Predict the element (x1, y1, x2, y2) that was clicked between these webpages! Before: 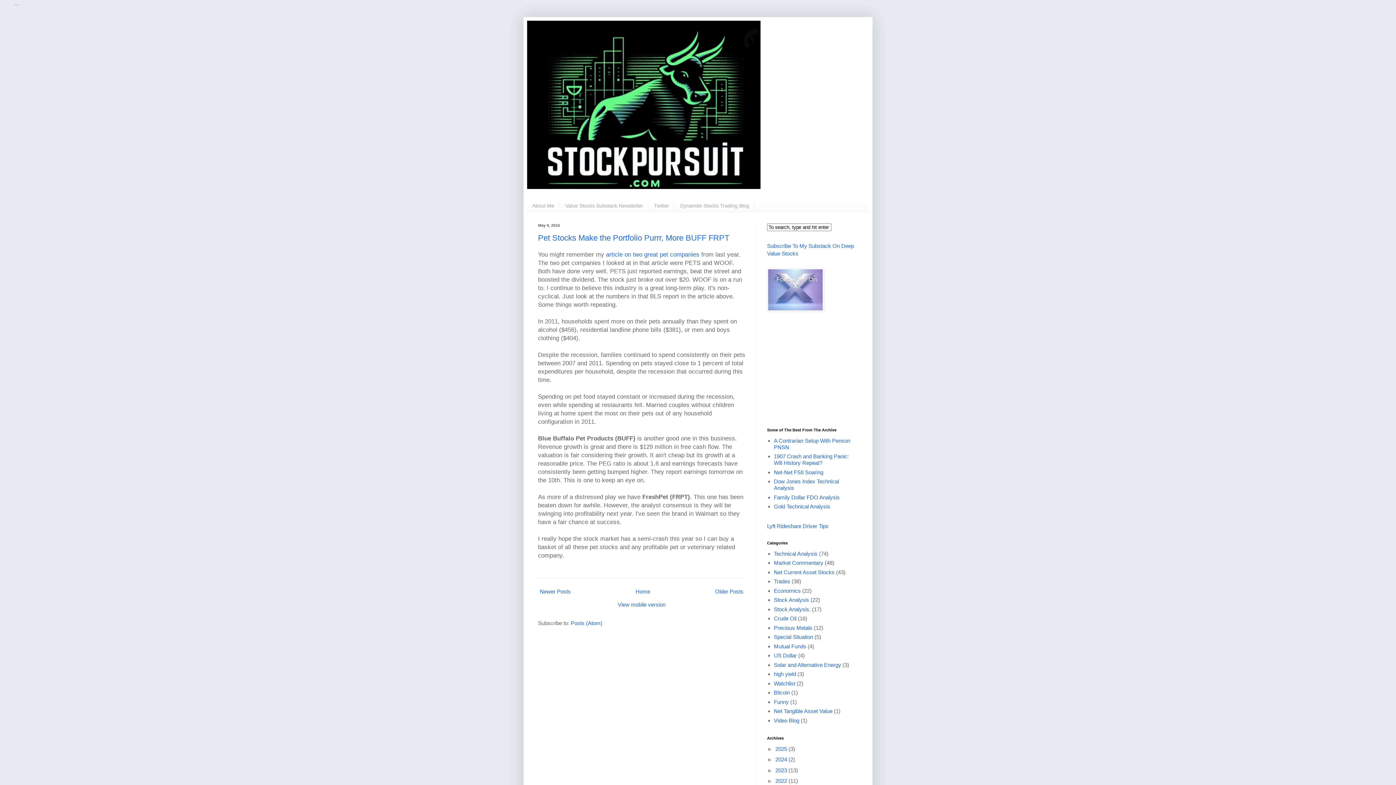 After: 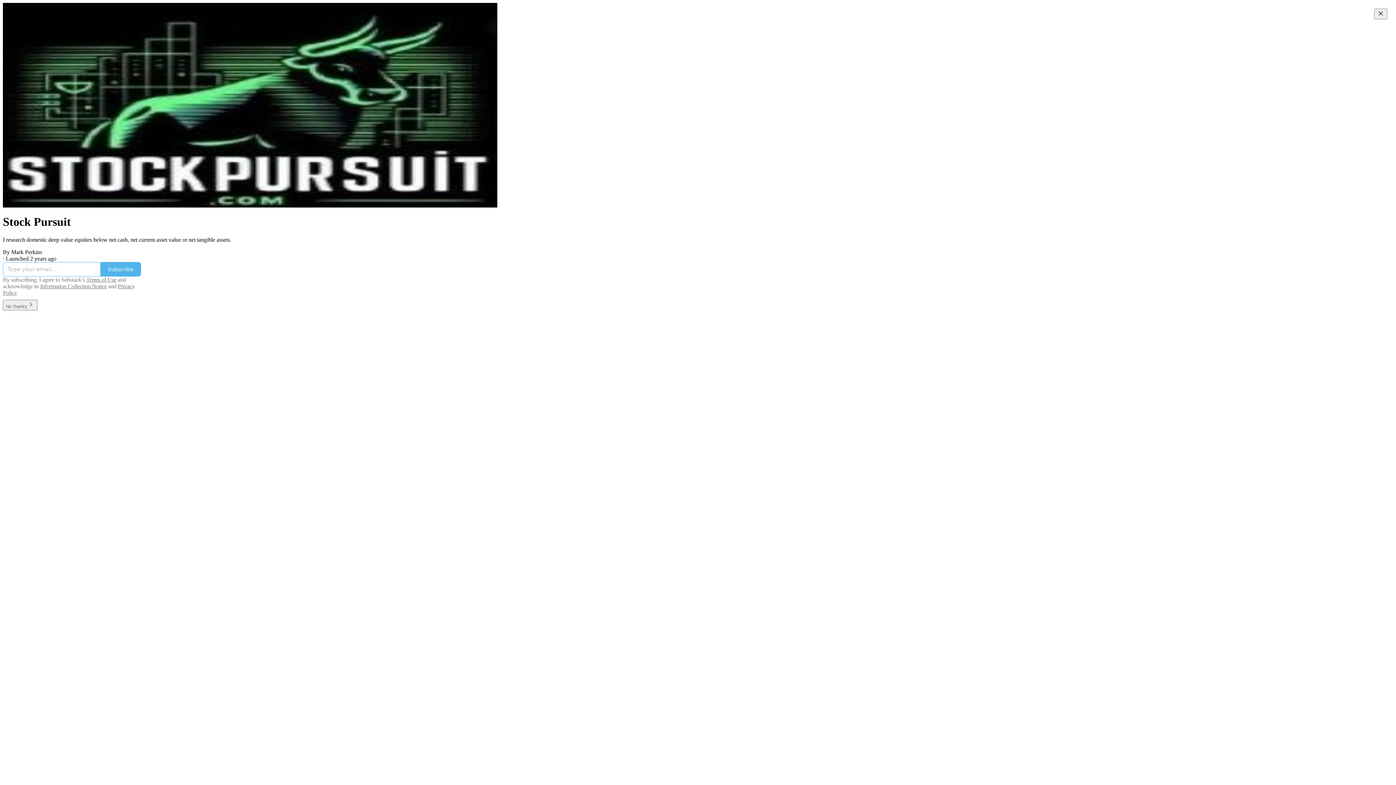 Action: label: Value Stocks Substack Newsletter bbox: (560, 200, 648, 211)